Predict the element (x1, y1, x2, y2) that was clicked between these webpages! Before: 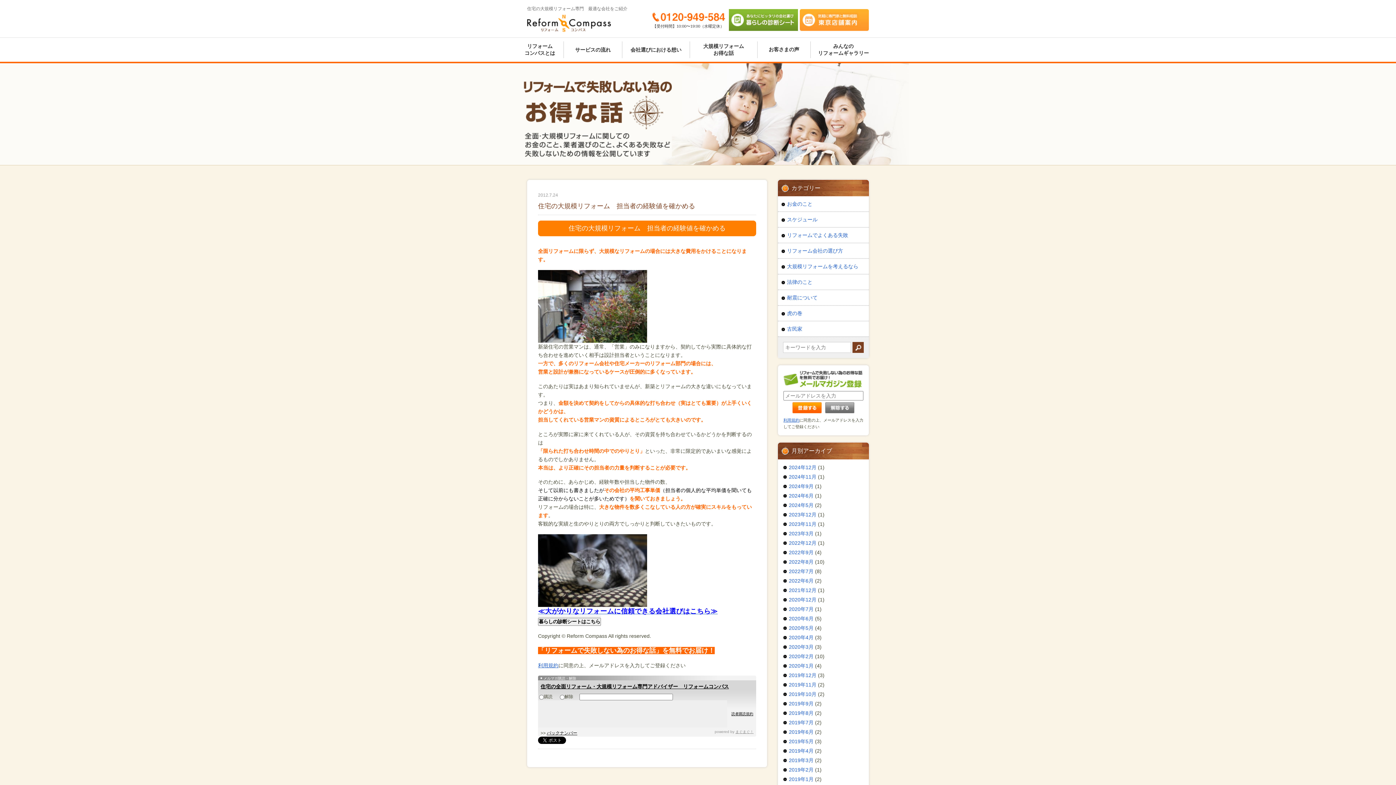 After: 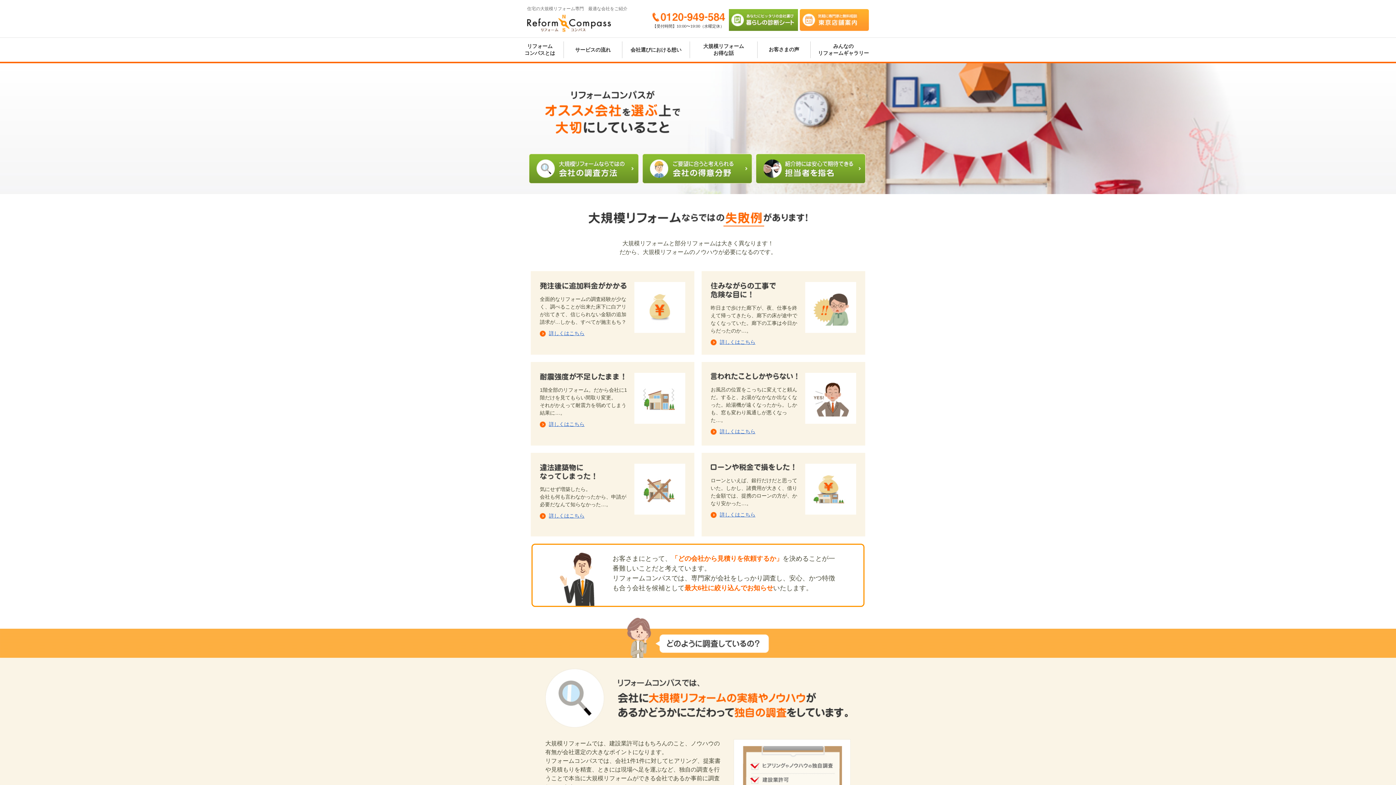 Action: label: 会社選びにおける想い bbox: (622, 41, 689, 58)